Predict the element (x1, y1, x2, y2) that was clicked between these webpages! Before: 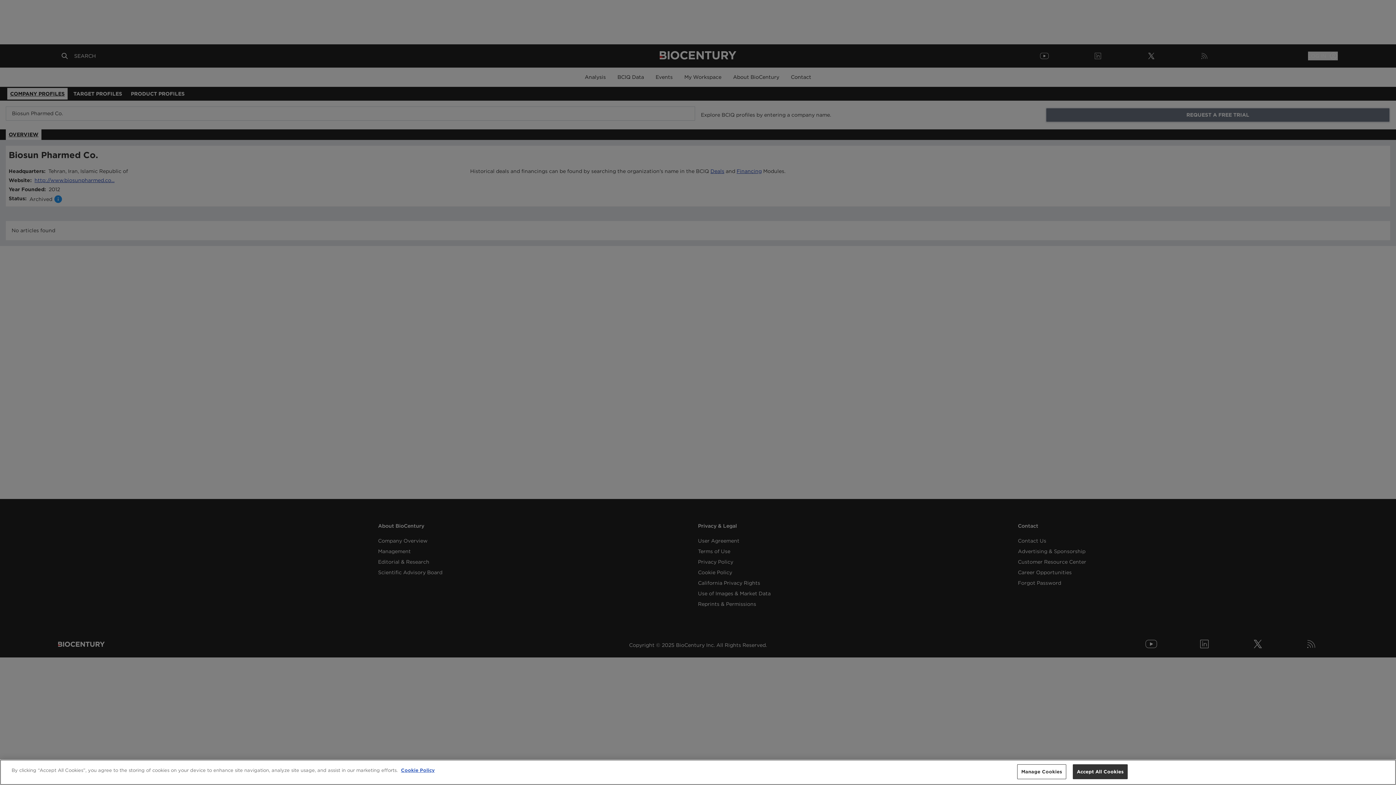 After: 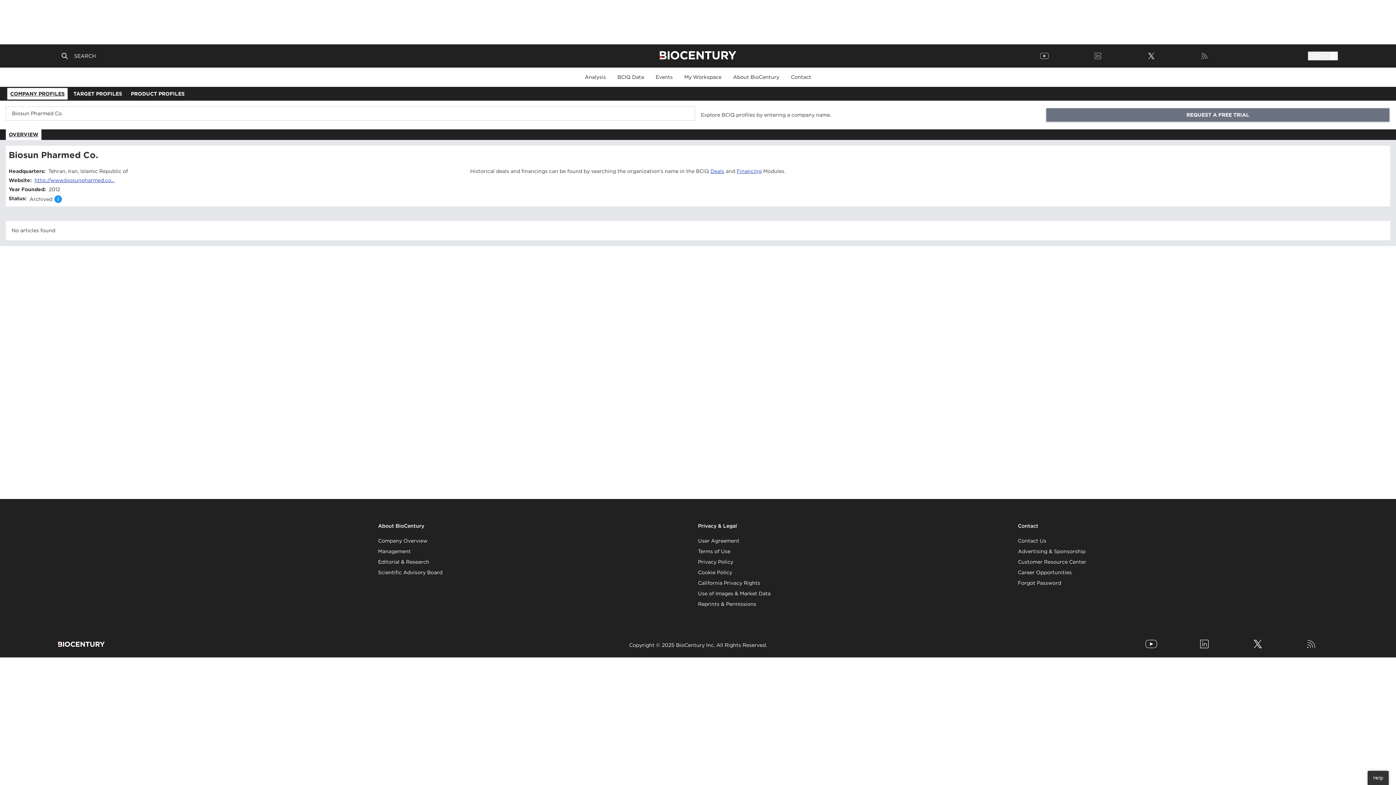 Action: label: Accept All Cookies bbox: (1073, 764, 1128, 779)